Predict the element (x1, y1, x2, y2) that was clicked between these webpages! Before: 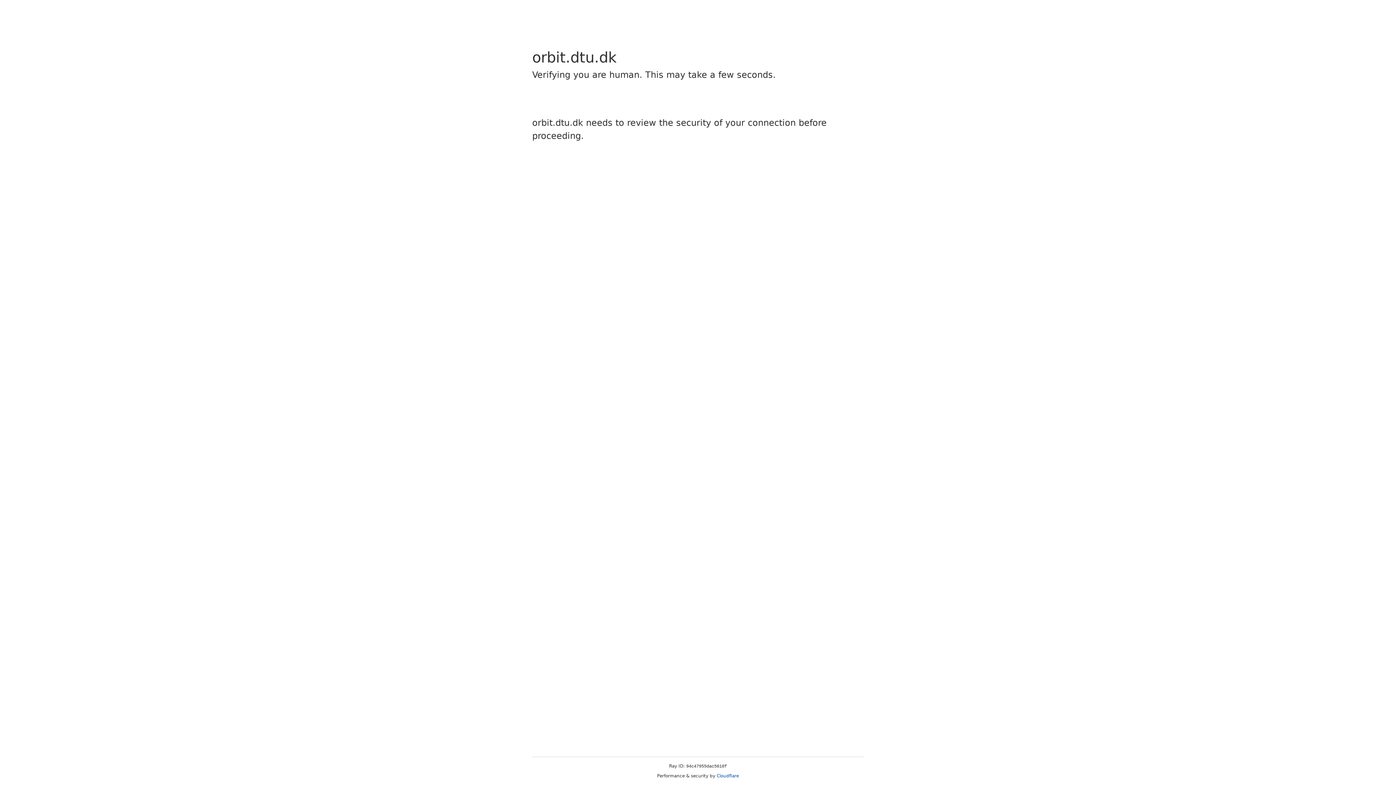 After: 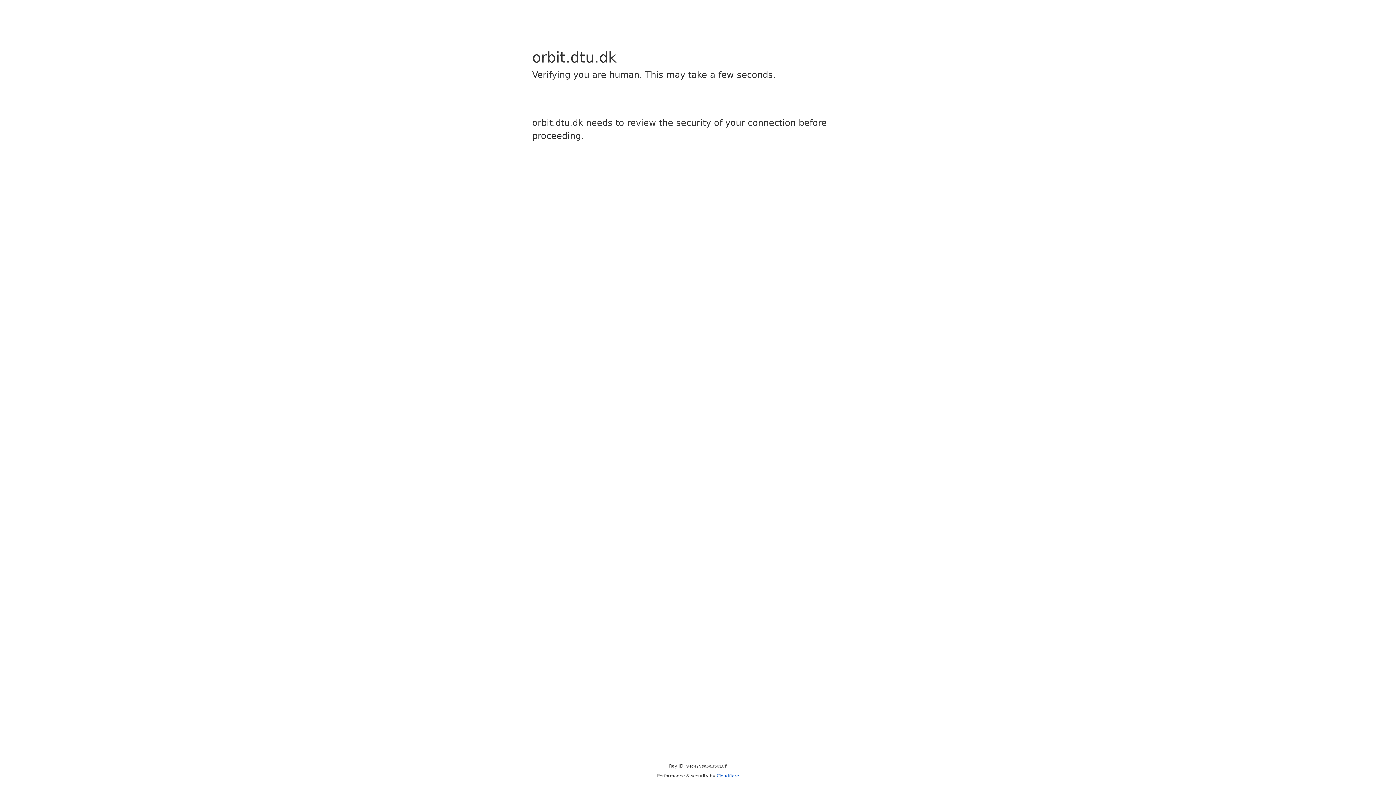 Action: label: Cloudflare bbox: (716, 773, 739, 778)